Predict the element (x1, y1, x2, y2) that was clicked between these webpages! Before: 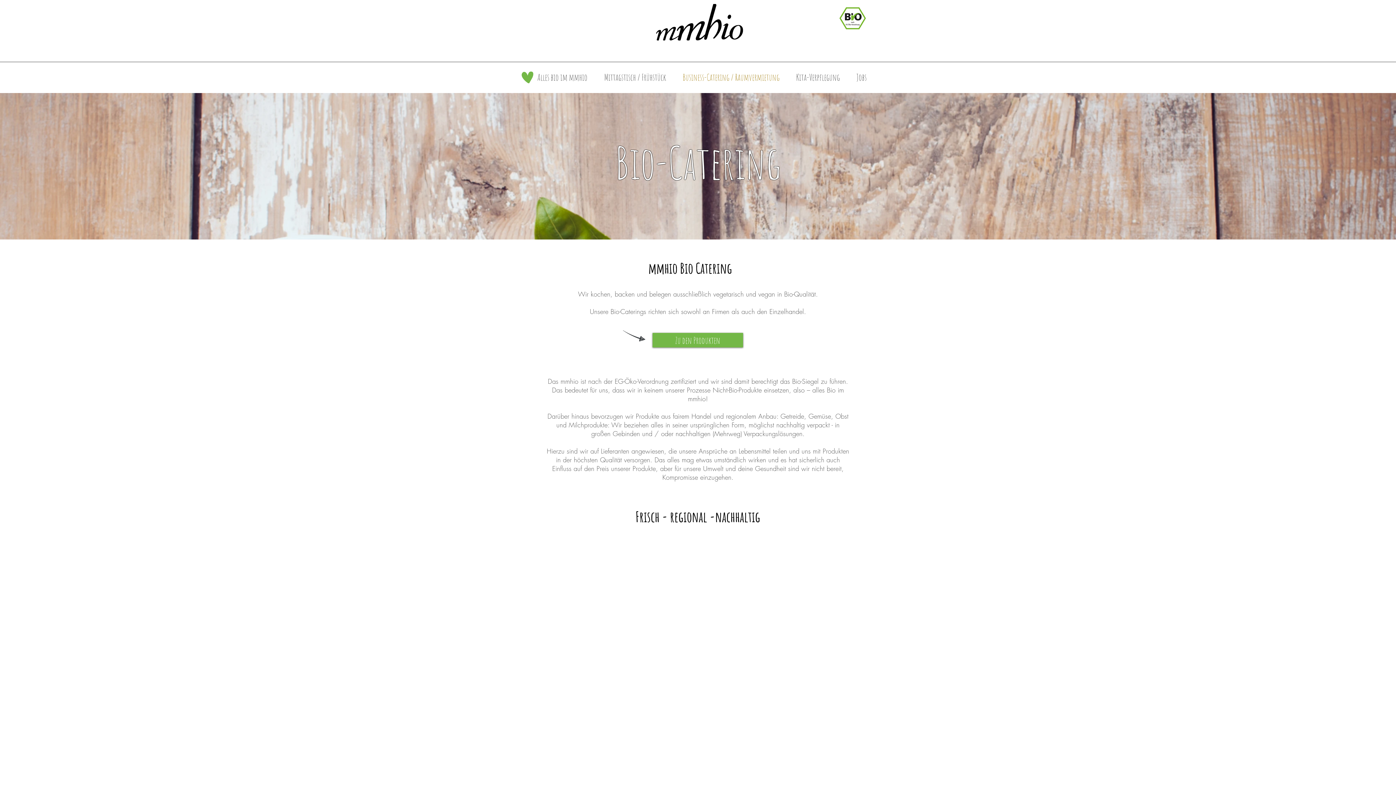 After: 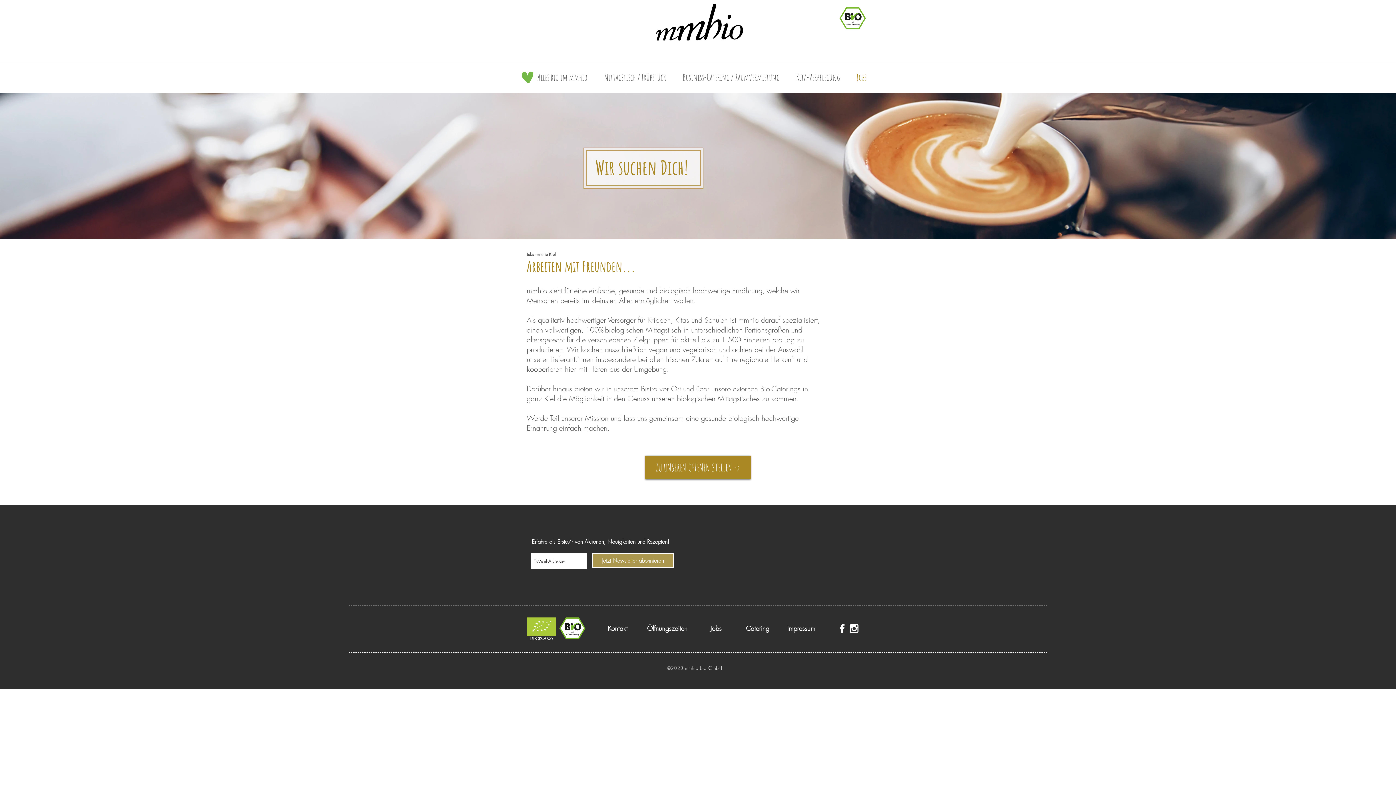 Action: bbox: (848, 69, 875, 85) label: Jobs